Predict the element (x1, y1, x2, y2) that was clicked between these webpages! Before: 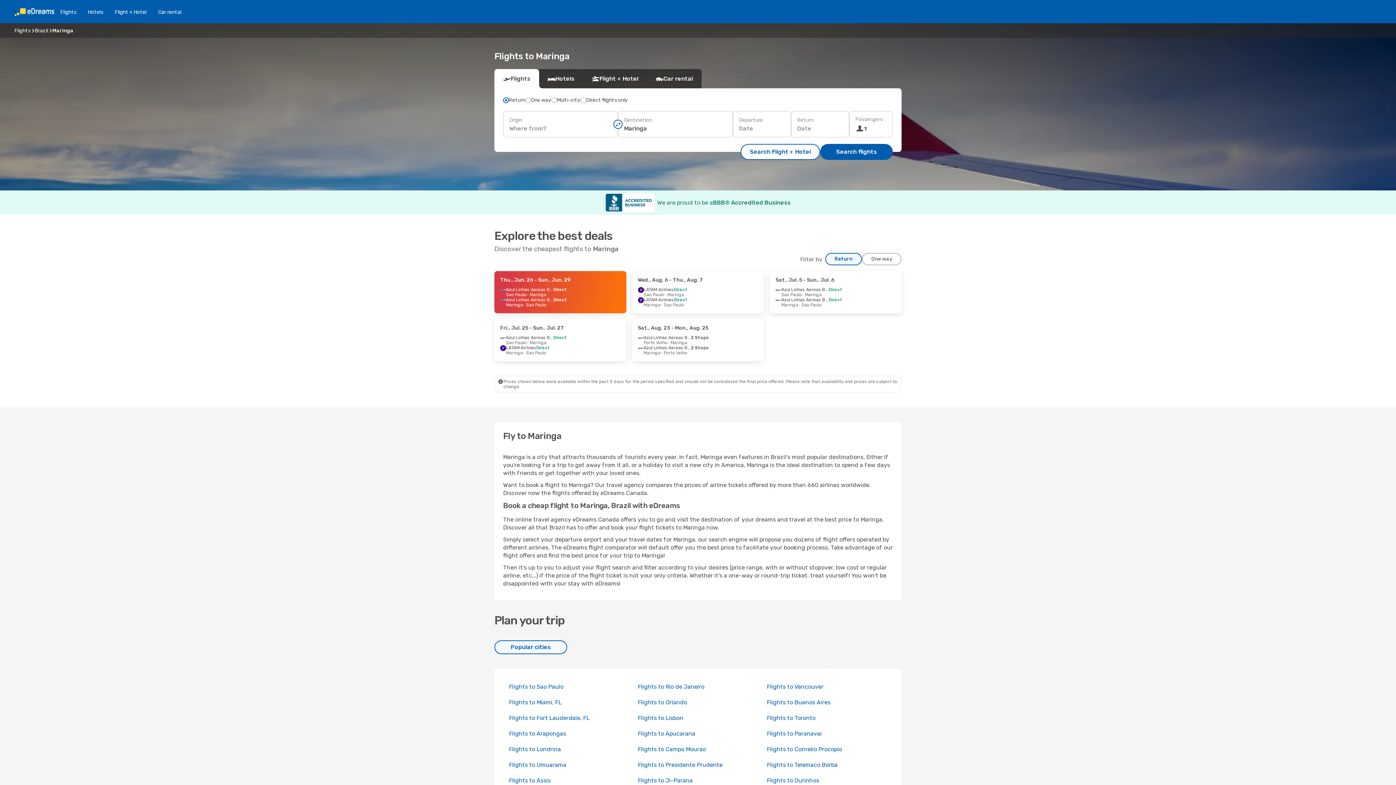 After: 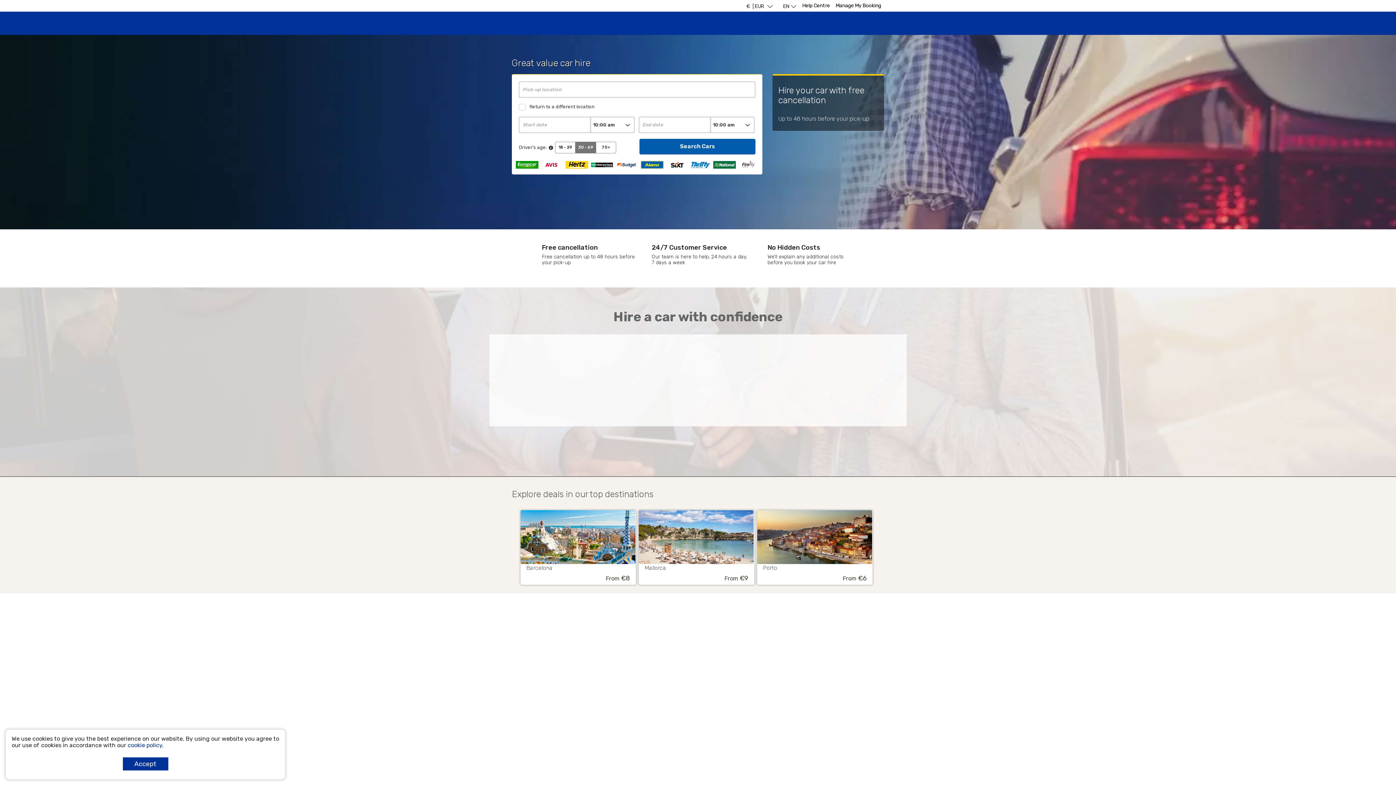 Action: label: Car rental bbox: (152, 8, 187, 15)